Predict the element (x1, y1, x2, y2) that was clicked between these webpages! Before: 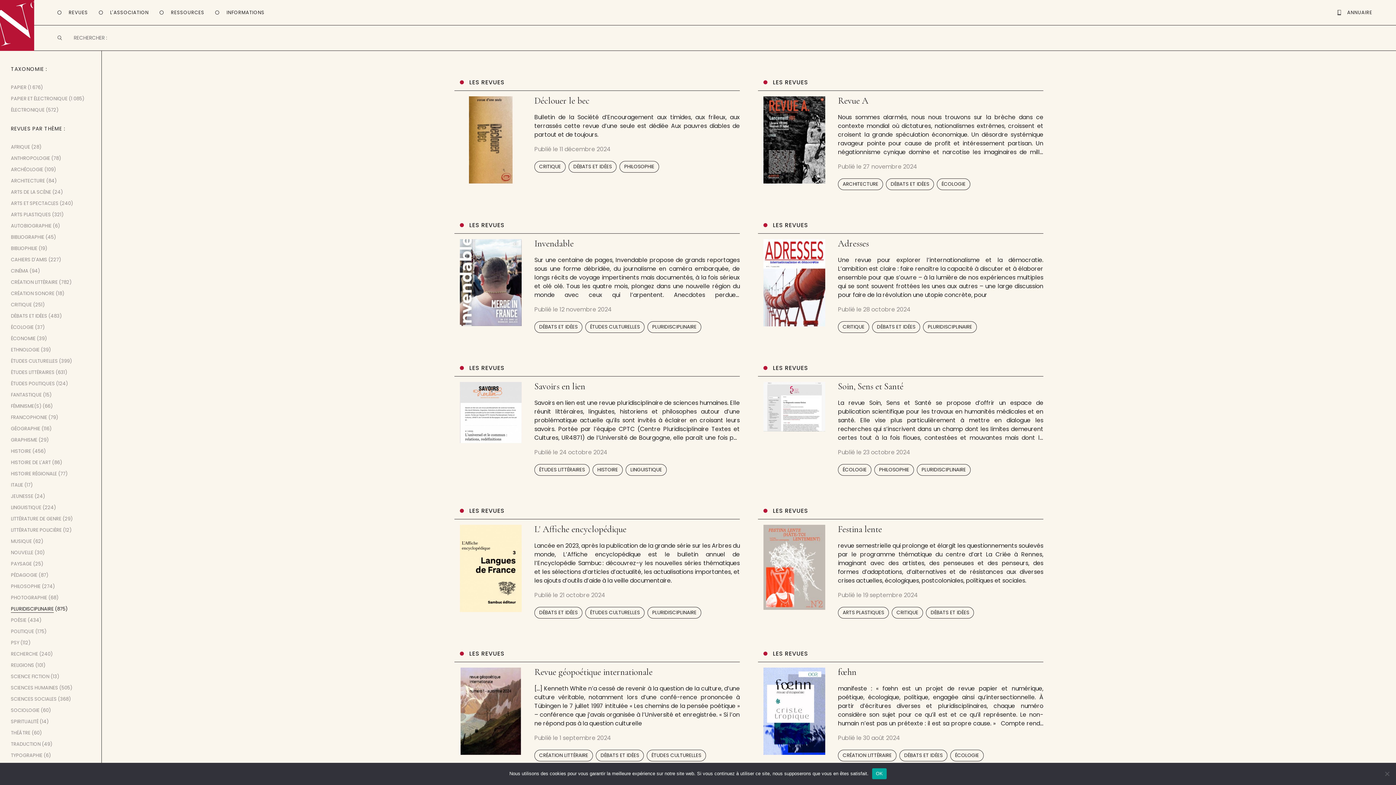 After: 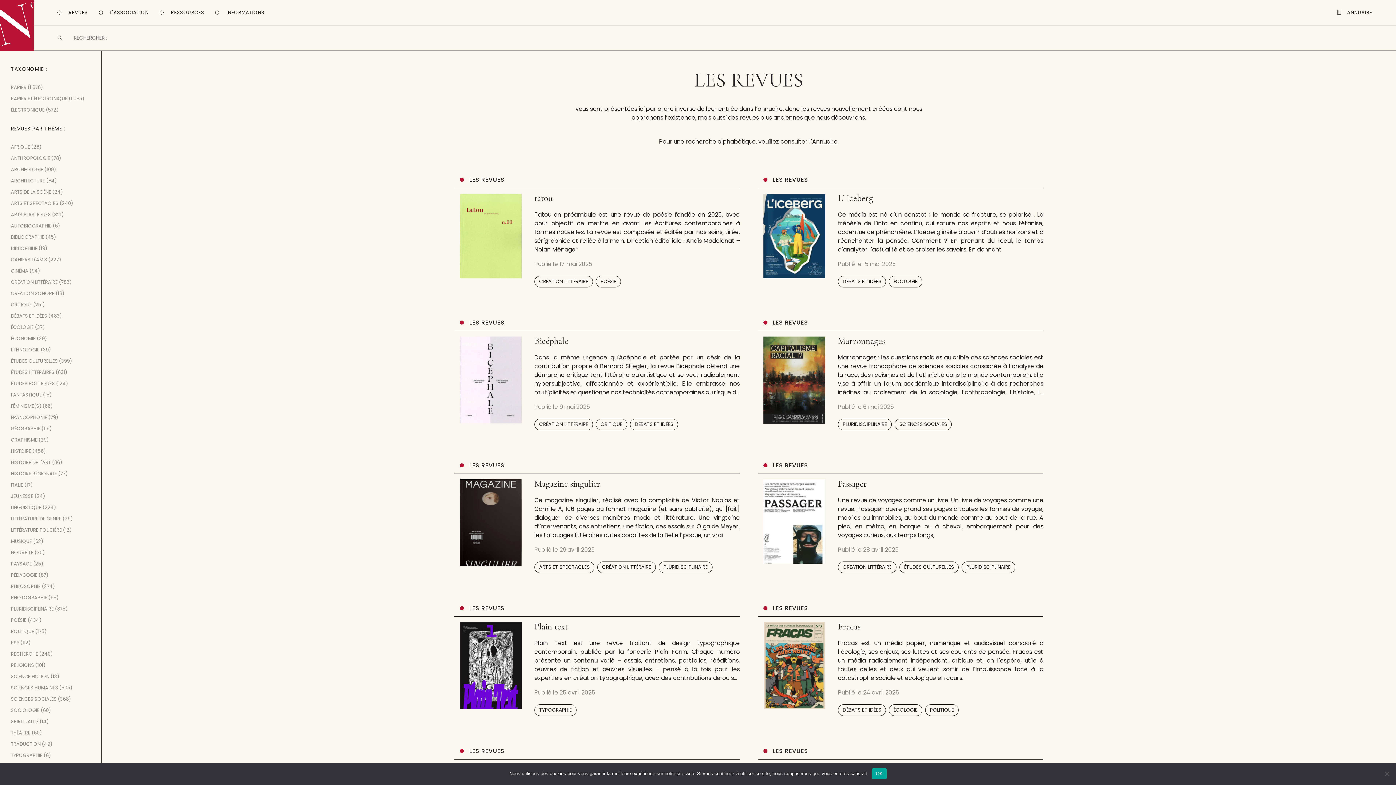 Action: label: LES REVUES bbox: (763, 78, 808, 86)